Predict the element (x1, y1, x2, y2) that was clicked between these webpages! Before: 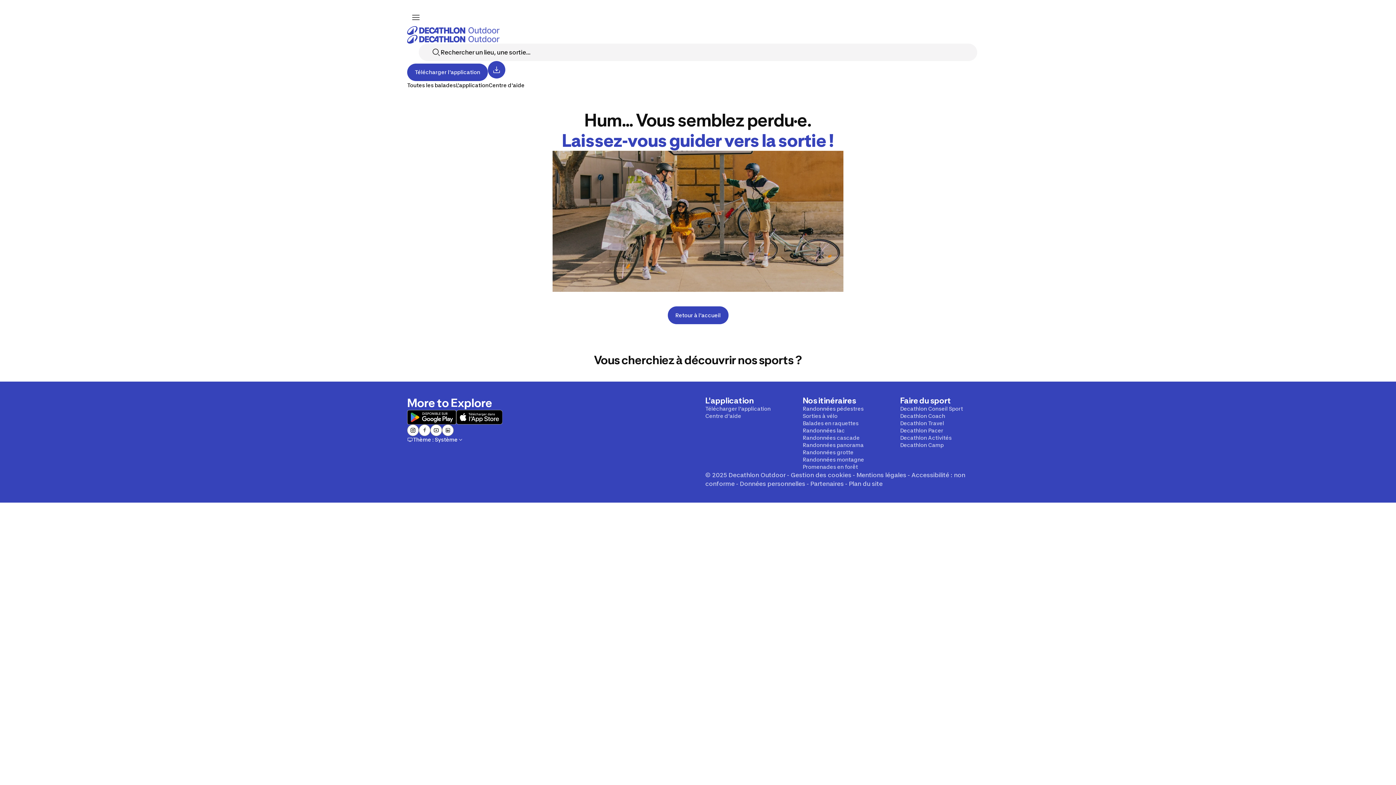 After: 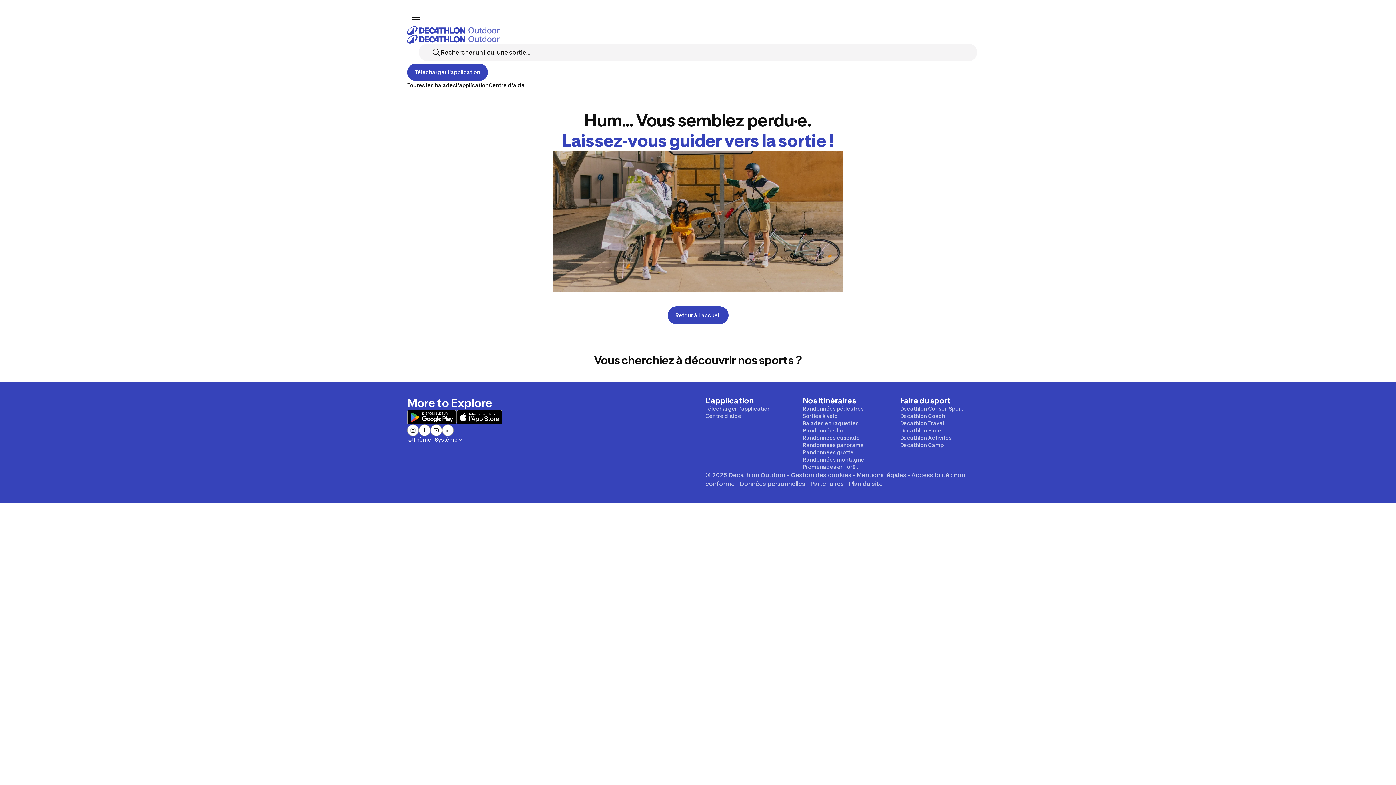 Action: bbox: (488, 61, 505, 78) label: Ouvrir le menu